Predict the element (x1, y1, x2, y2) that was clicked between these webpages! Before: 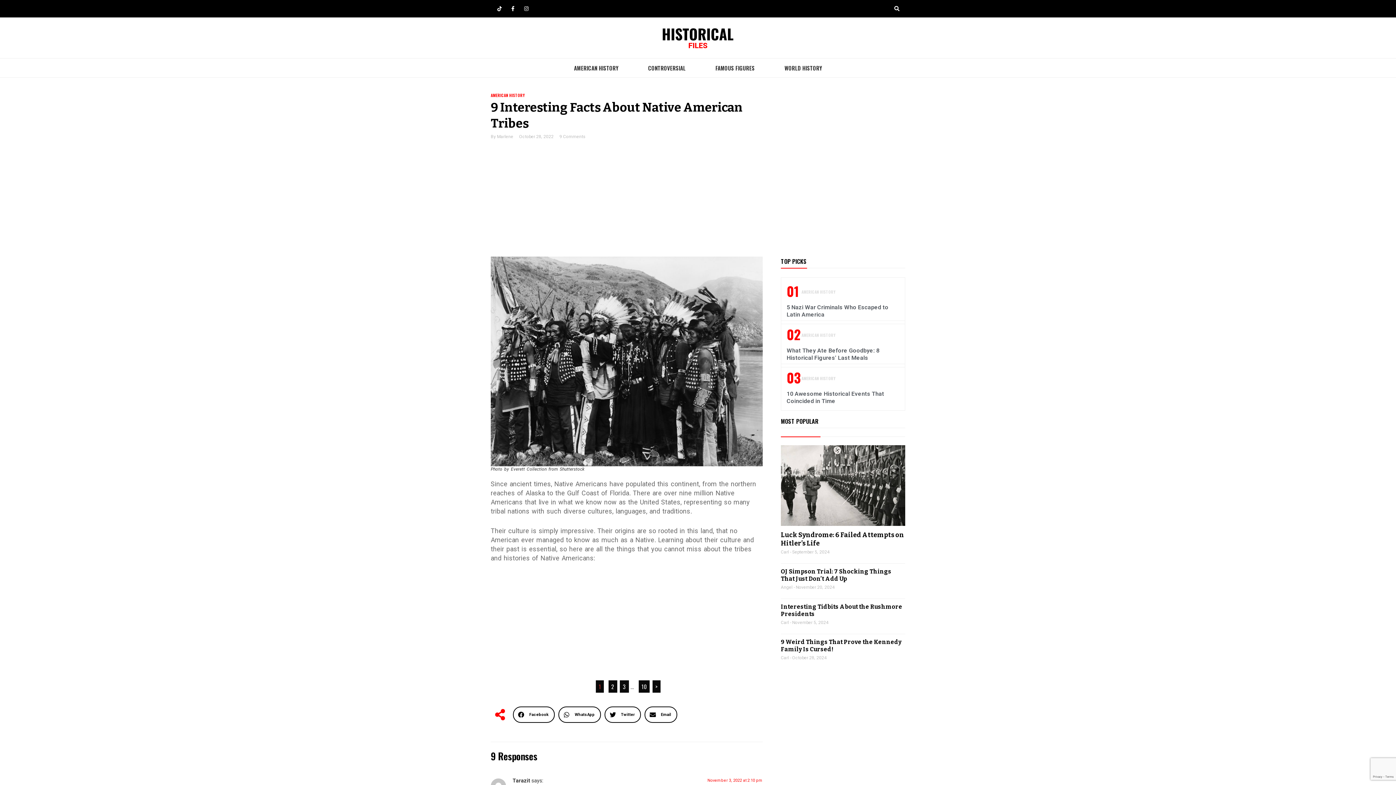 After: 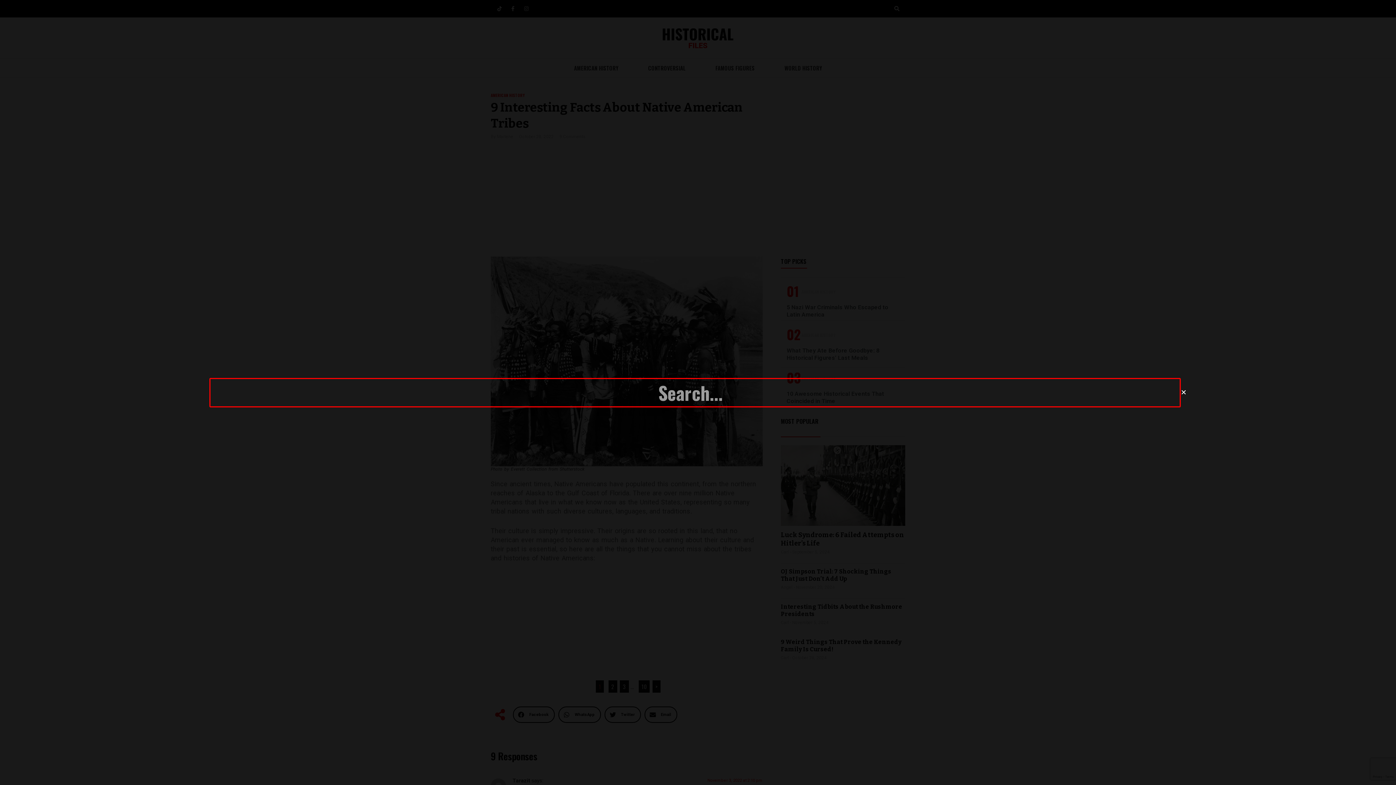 Action: bbox: (892, 4, 901, 13) label: Search